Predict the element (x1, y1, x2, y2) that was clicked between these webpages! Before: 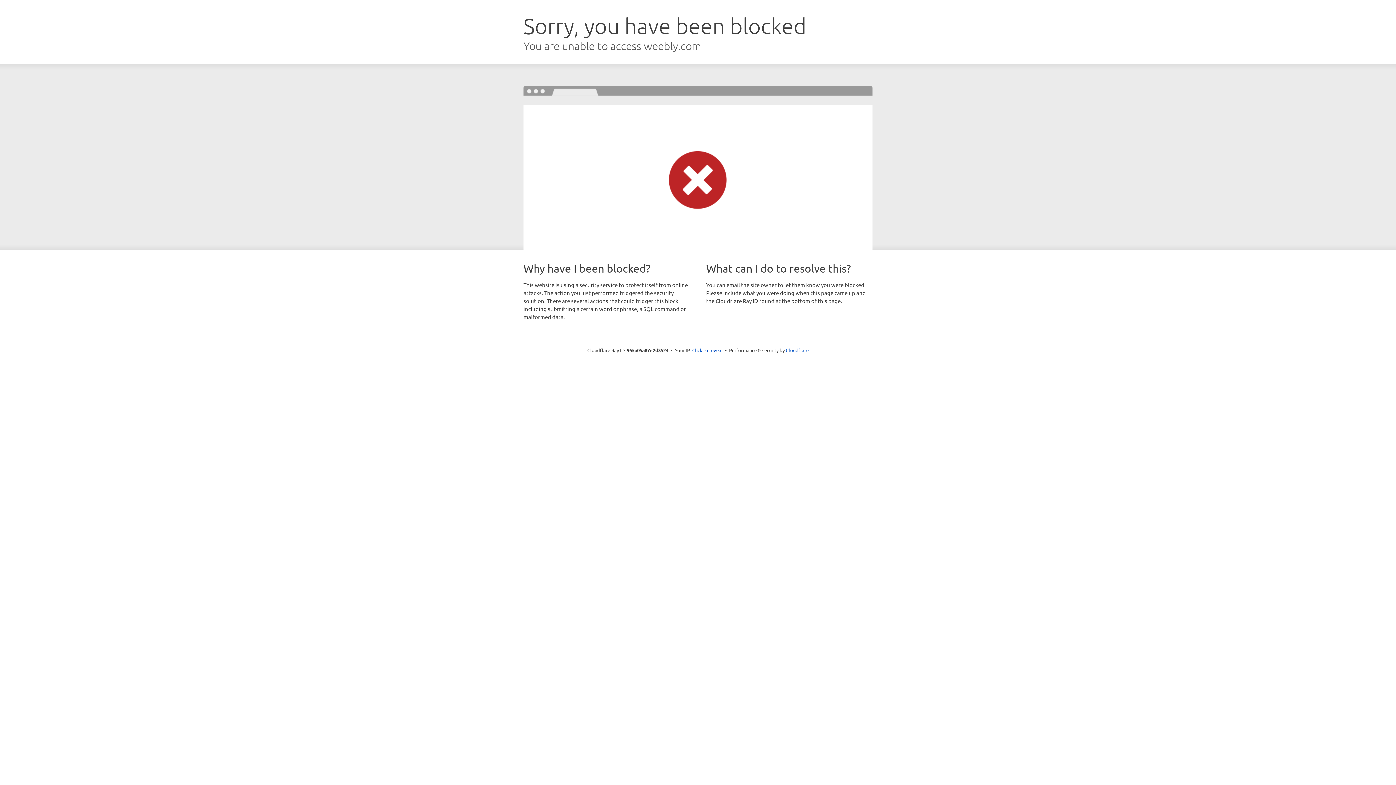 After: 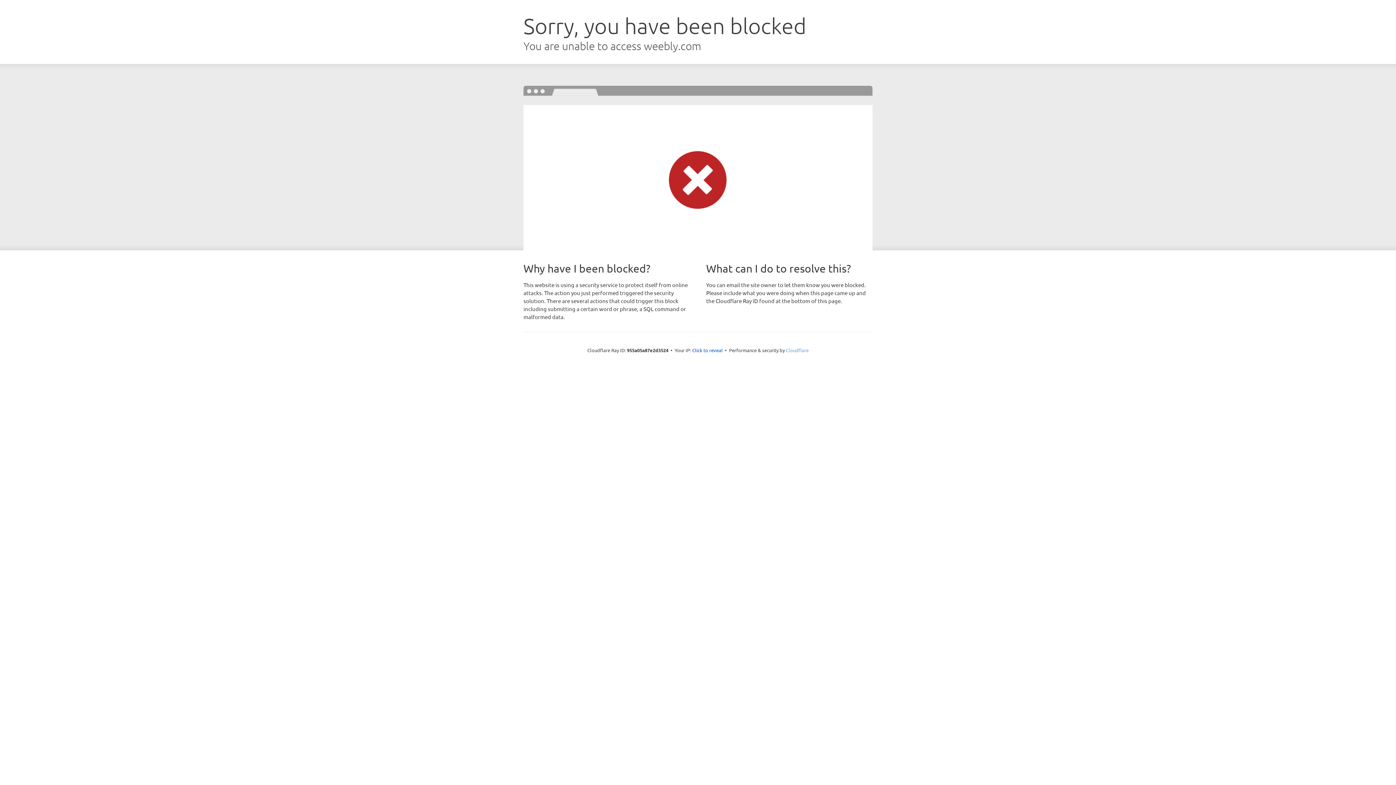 Action: bbox: (786, 347, 808, 353) label: Cloudflare